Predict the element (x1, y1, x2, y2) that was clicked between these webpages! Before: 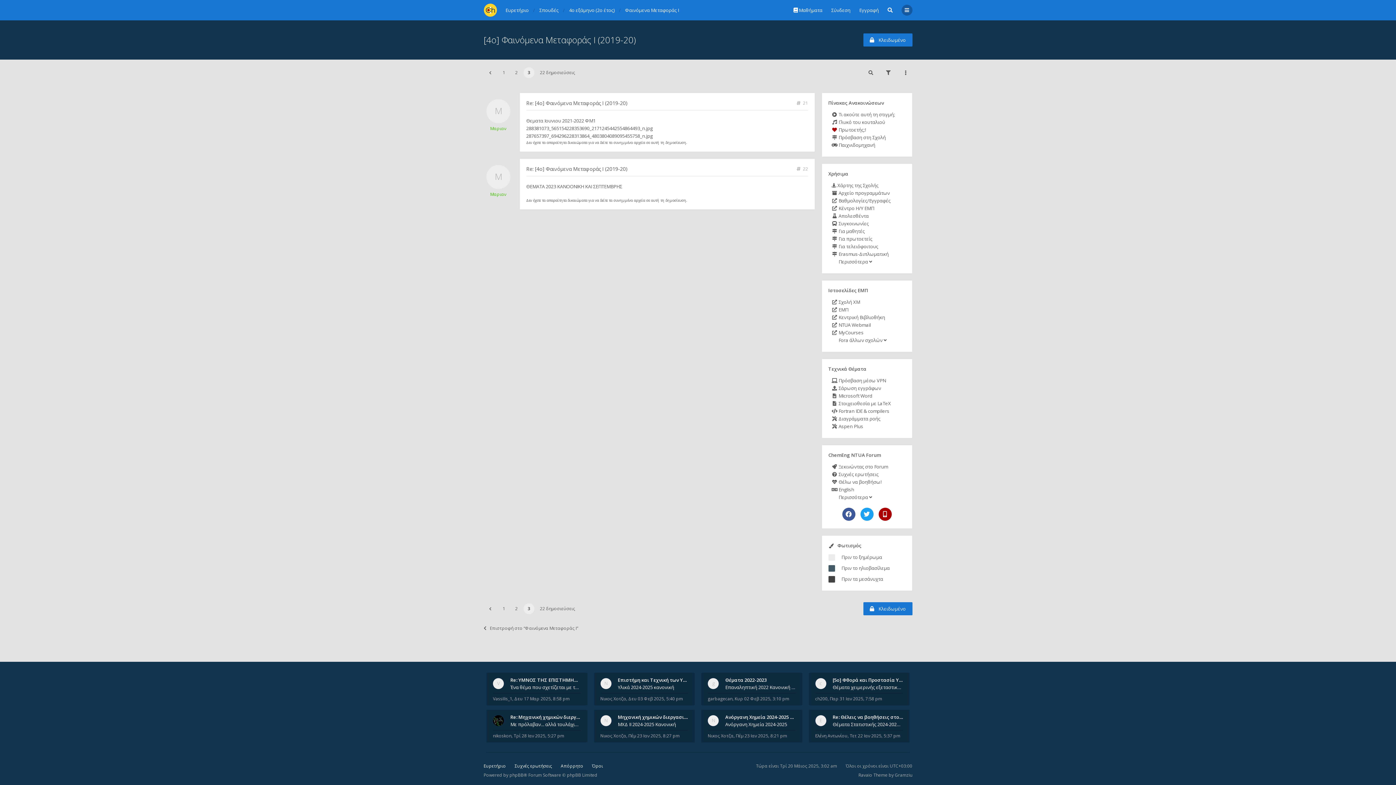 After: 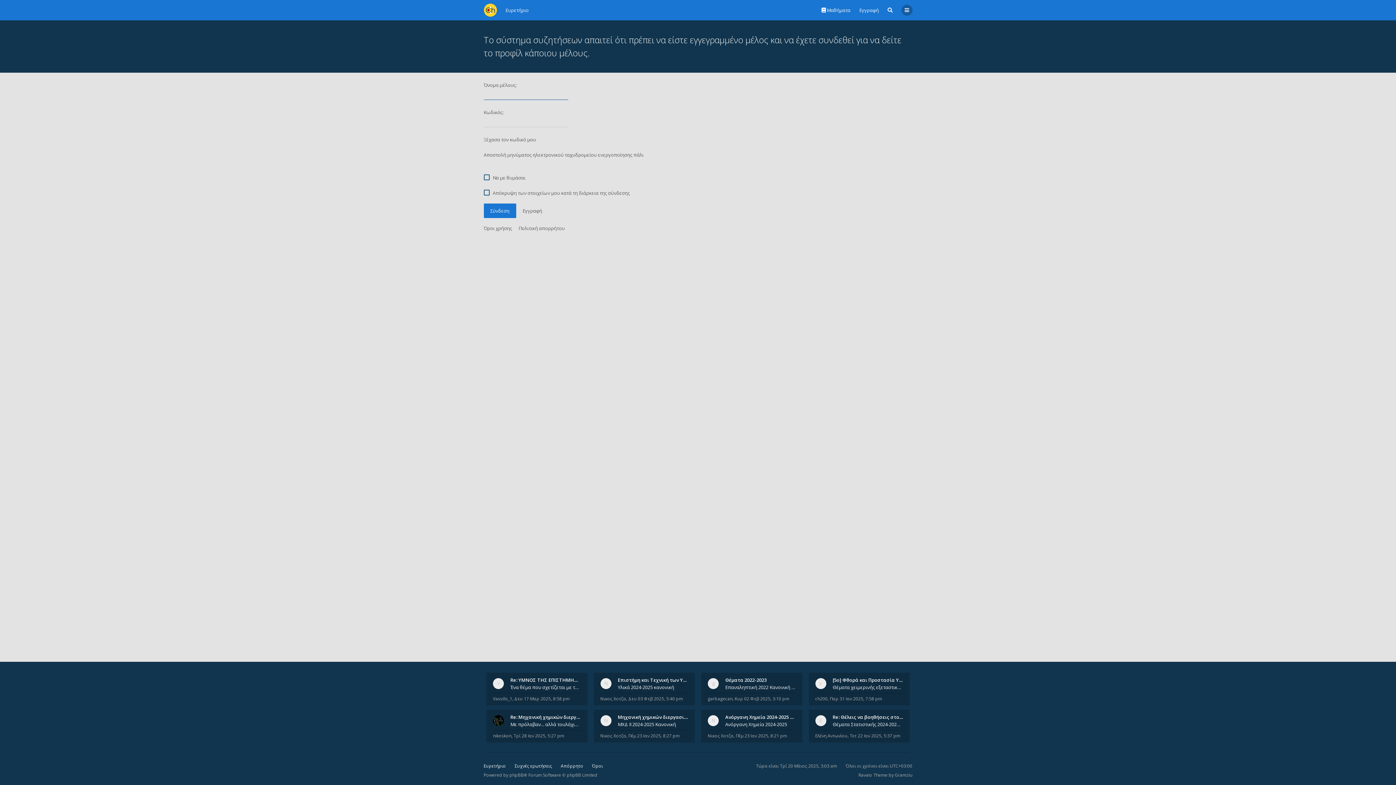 Action: label: Νικος Χοτζα bbox: (708, 733, 733, 739)